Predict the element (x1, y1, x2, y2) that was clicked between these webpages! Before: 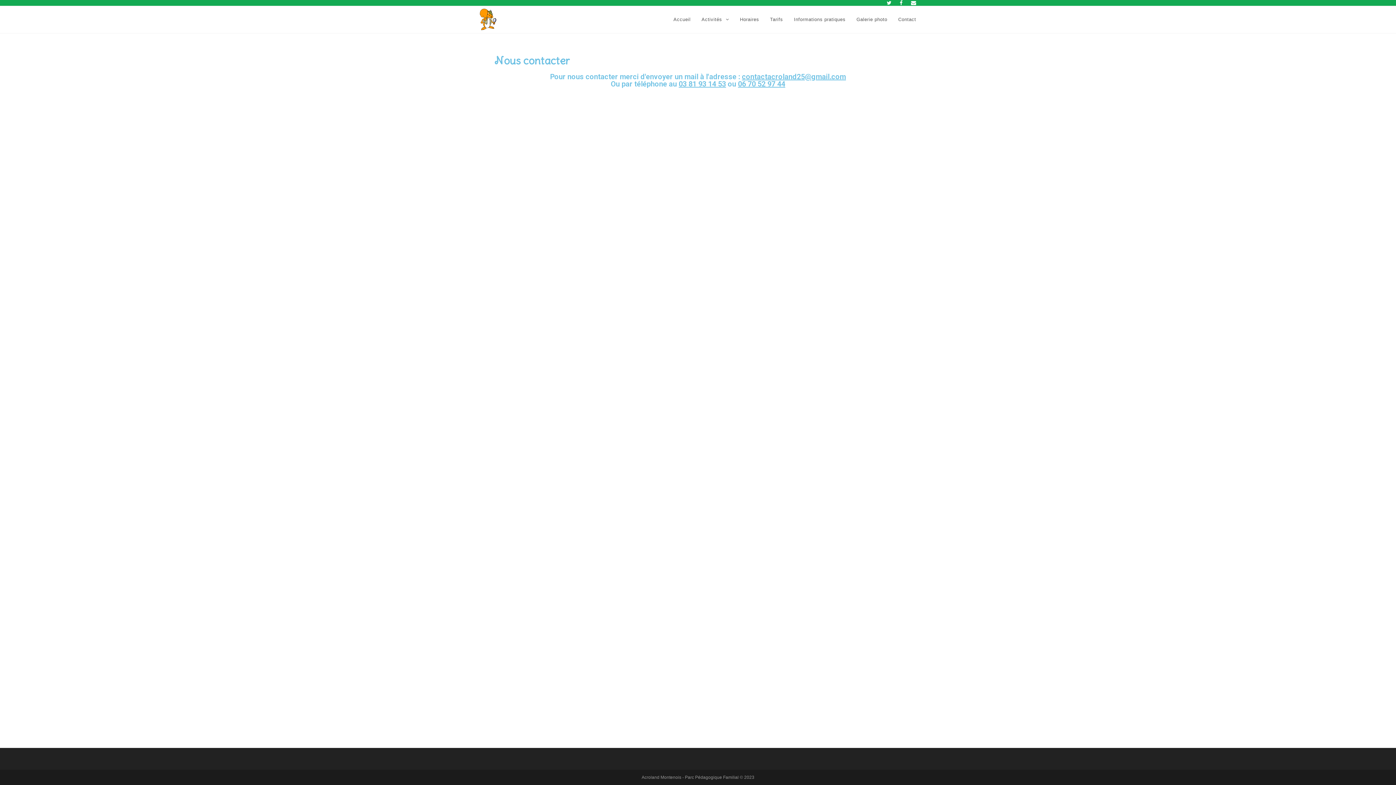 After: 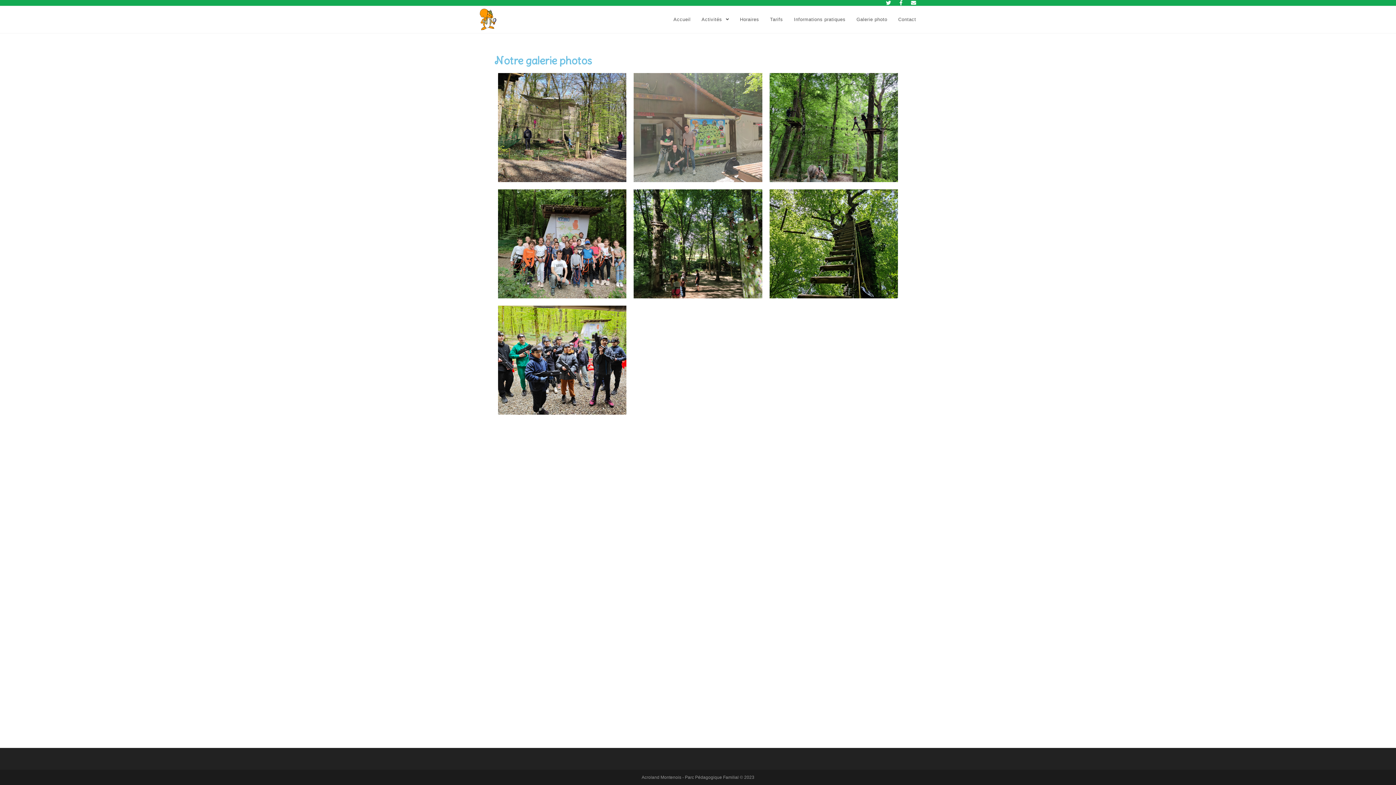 Action: bbox: (851, 6, 893, 33) label: Galerie photo